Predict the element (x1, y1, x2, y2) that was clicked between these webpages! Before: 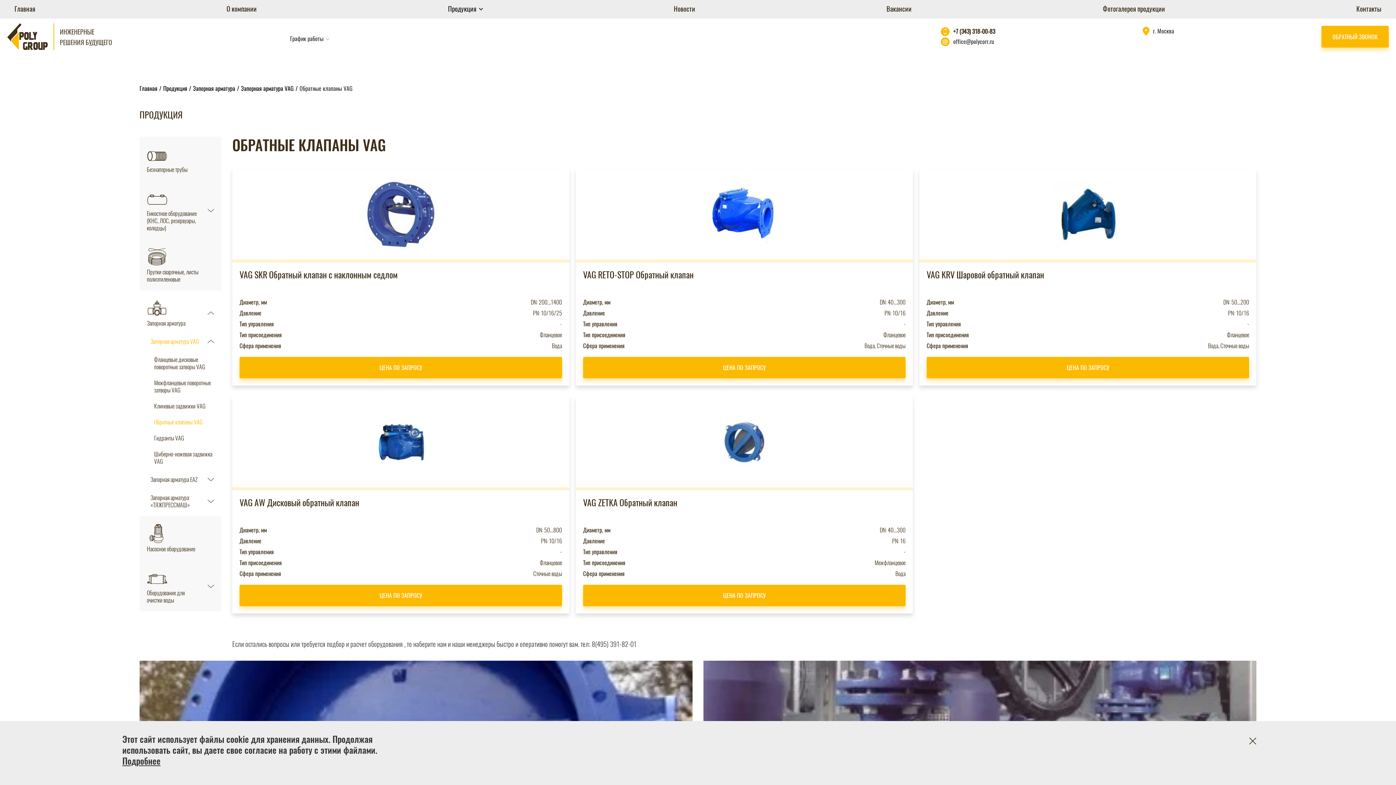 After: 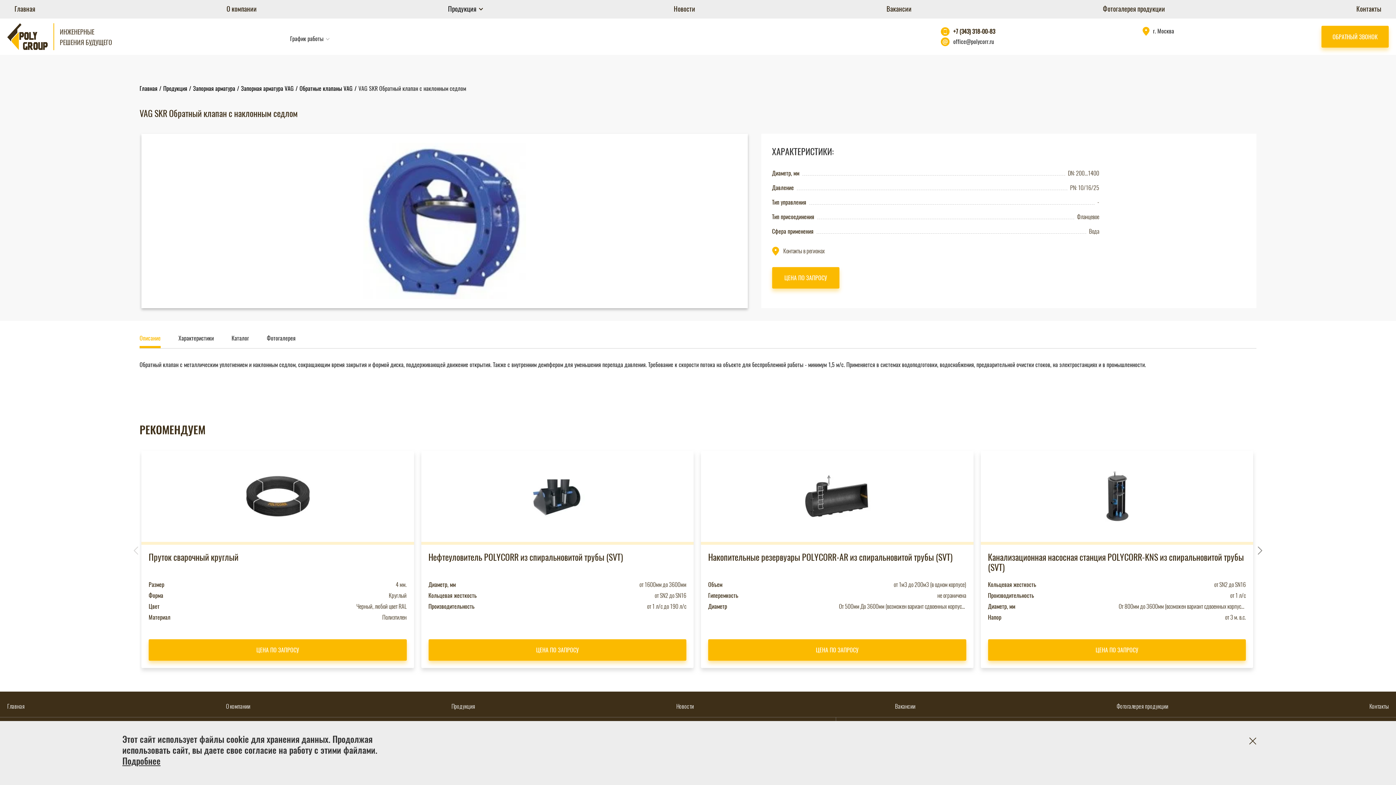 Action: bbox: (232, 168, 569, 259)